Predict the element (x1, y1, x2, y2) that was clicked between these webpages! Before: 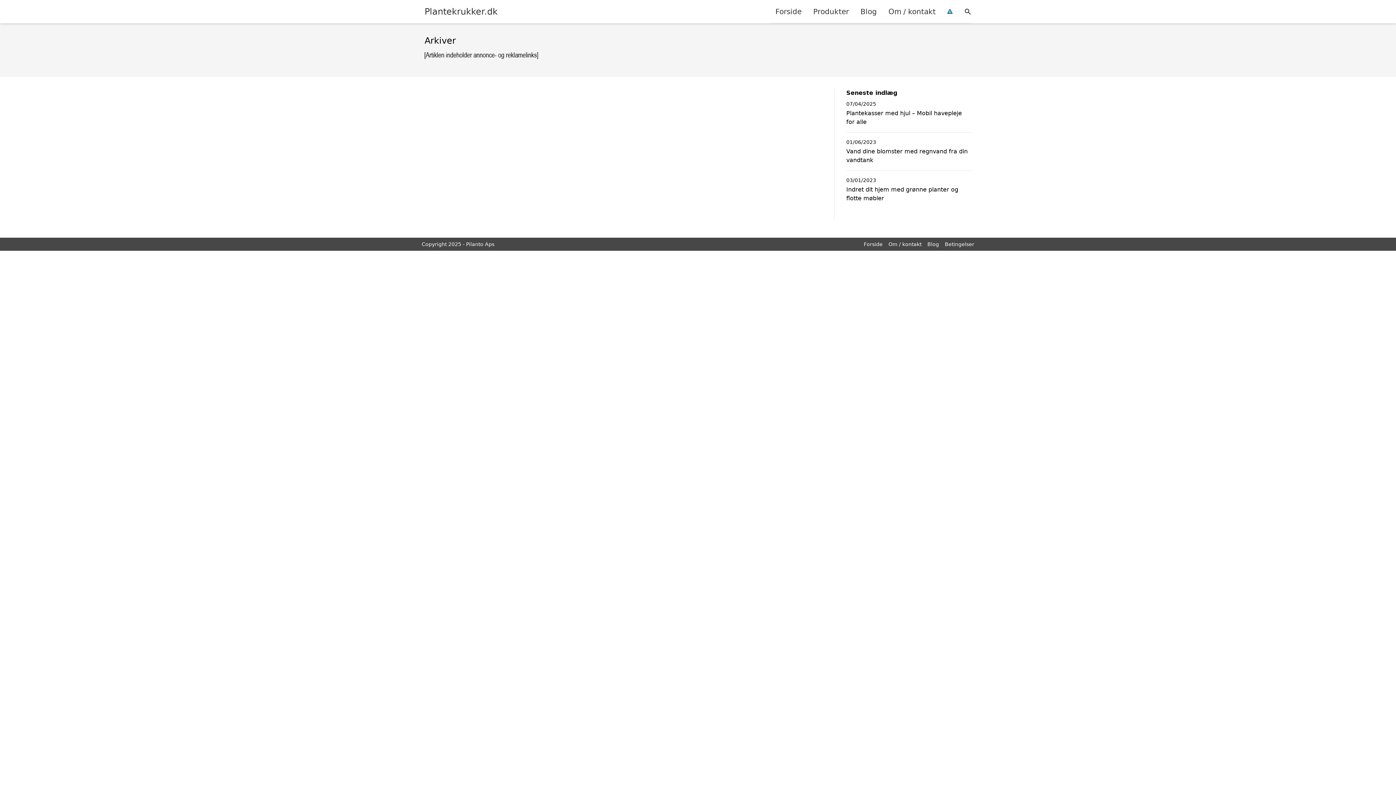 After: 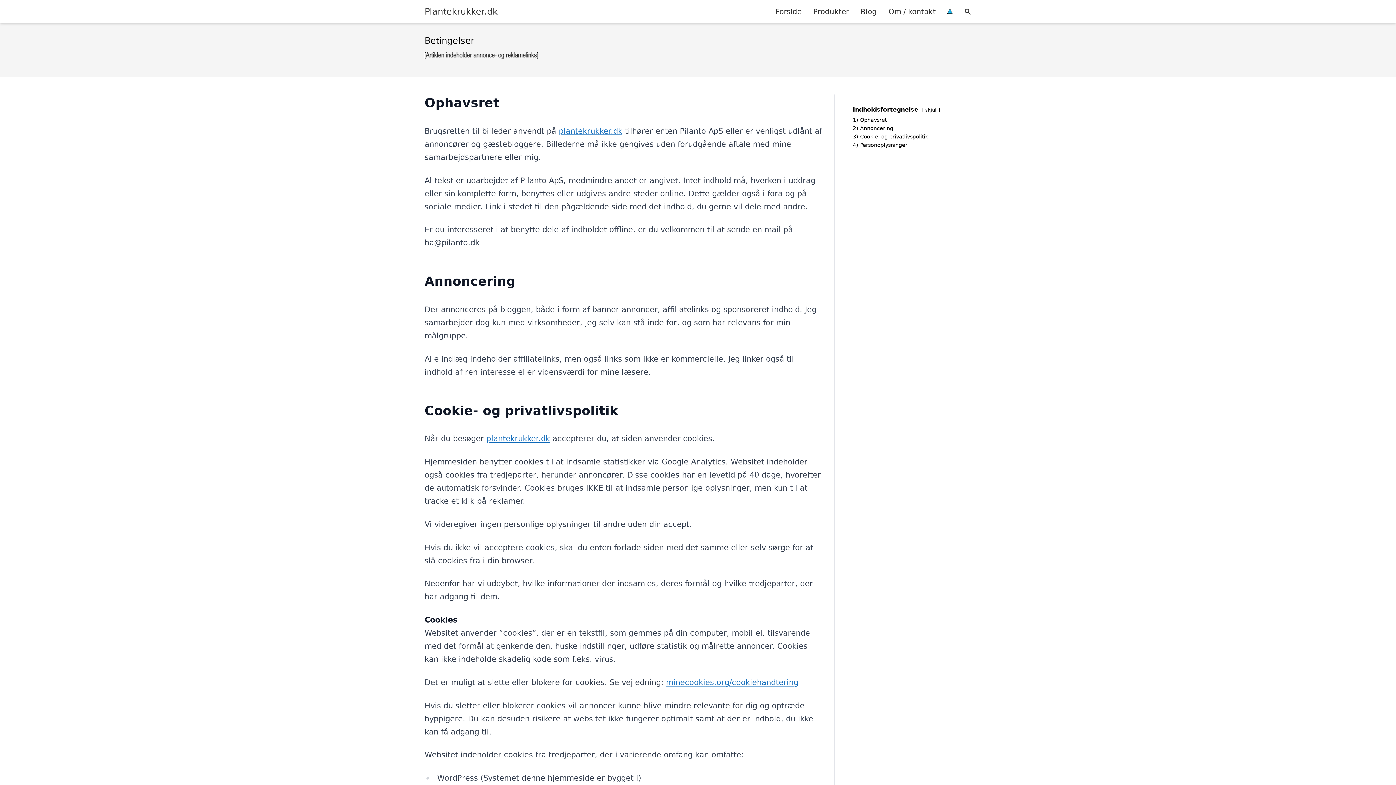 Action: bbox: (945, 241, 974, 247) label: Betingelser